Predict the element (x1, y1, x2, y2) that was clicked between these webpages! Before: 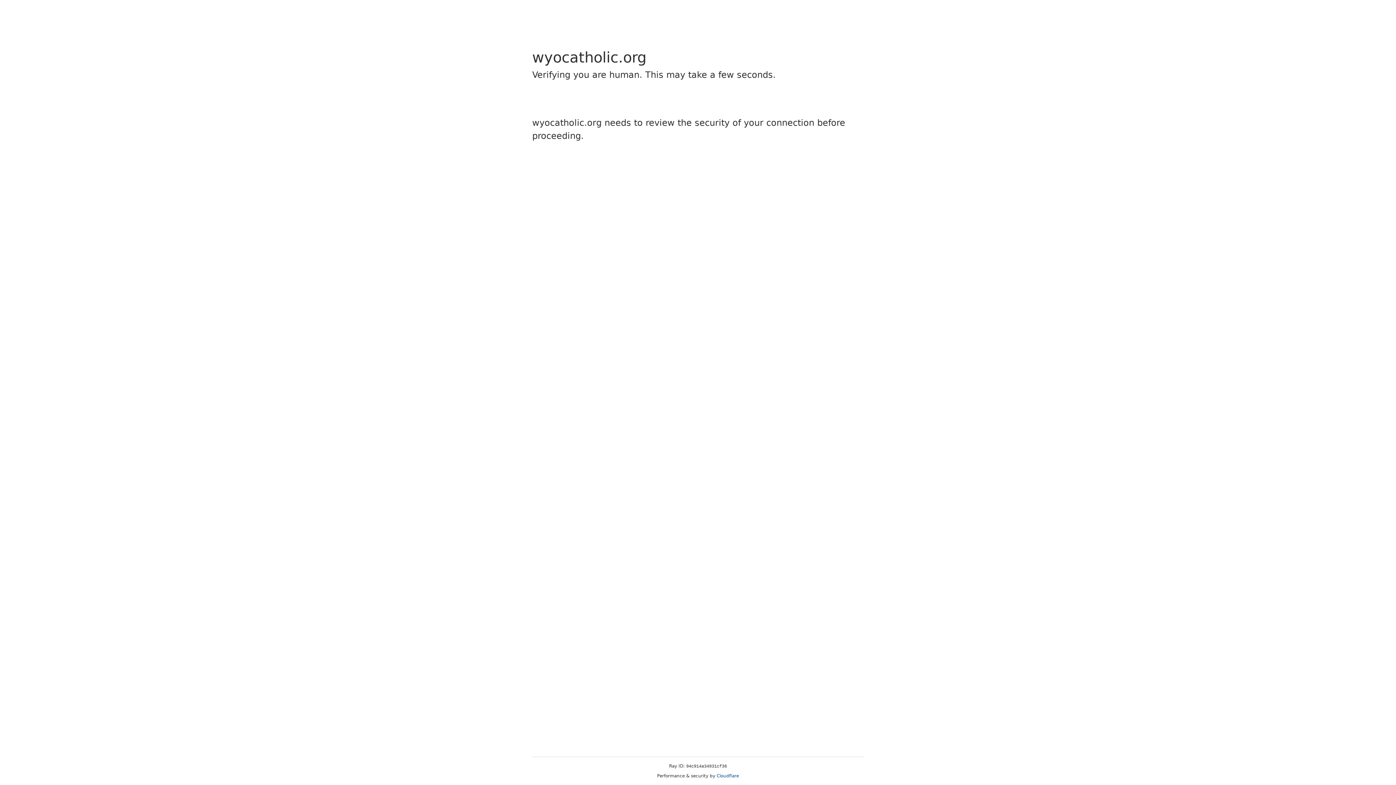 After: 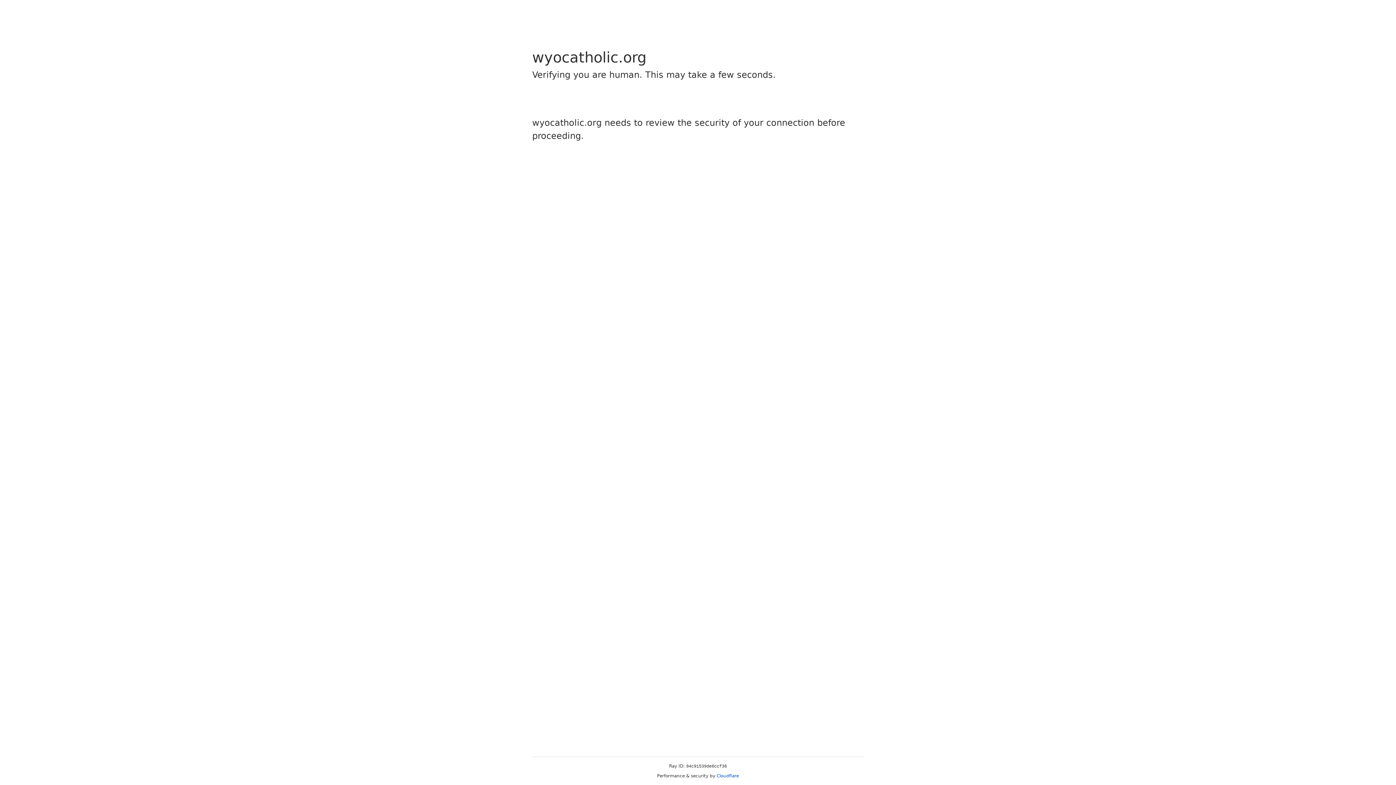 Action: bbox: (716, 773, 739, 778) label: Cloudflare